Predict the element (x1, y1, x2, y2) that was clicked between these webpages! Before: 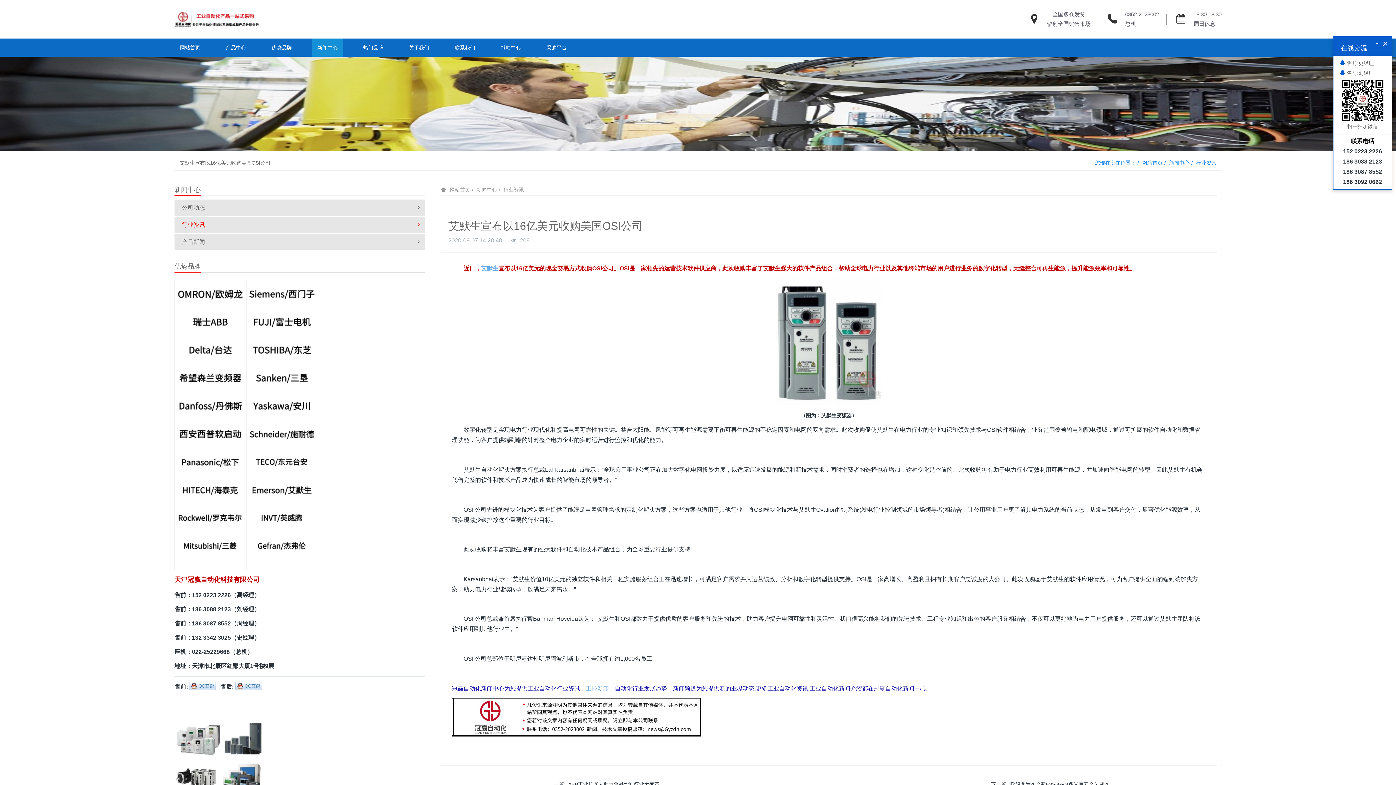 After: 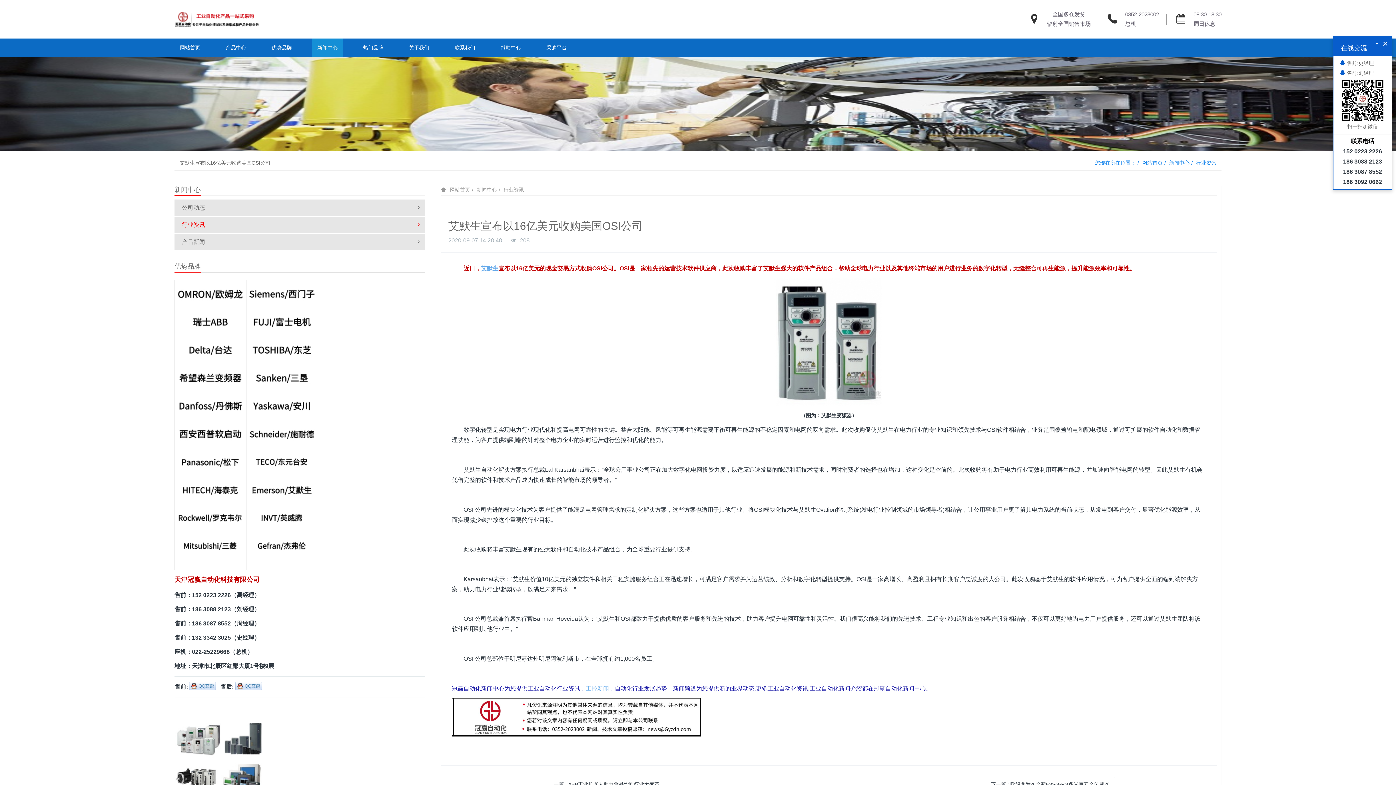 Action: bbox: (177, 285, 243, 291)